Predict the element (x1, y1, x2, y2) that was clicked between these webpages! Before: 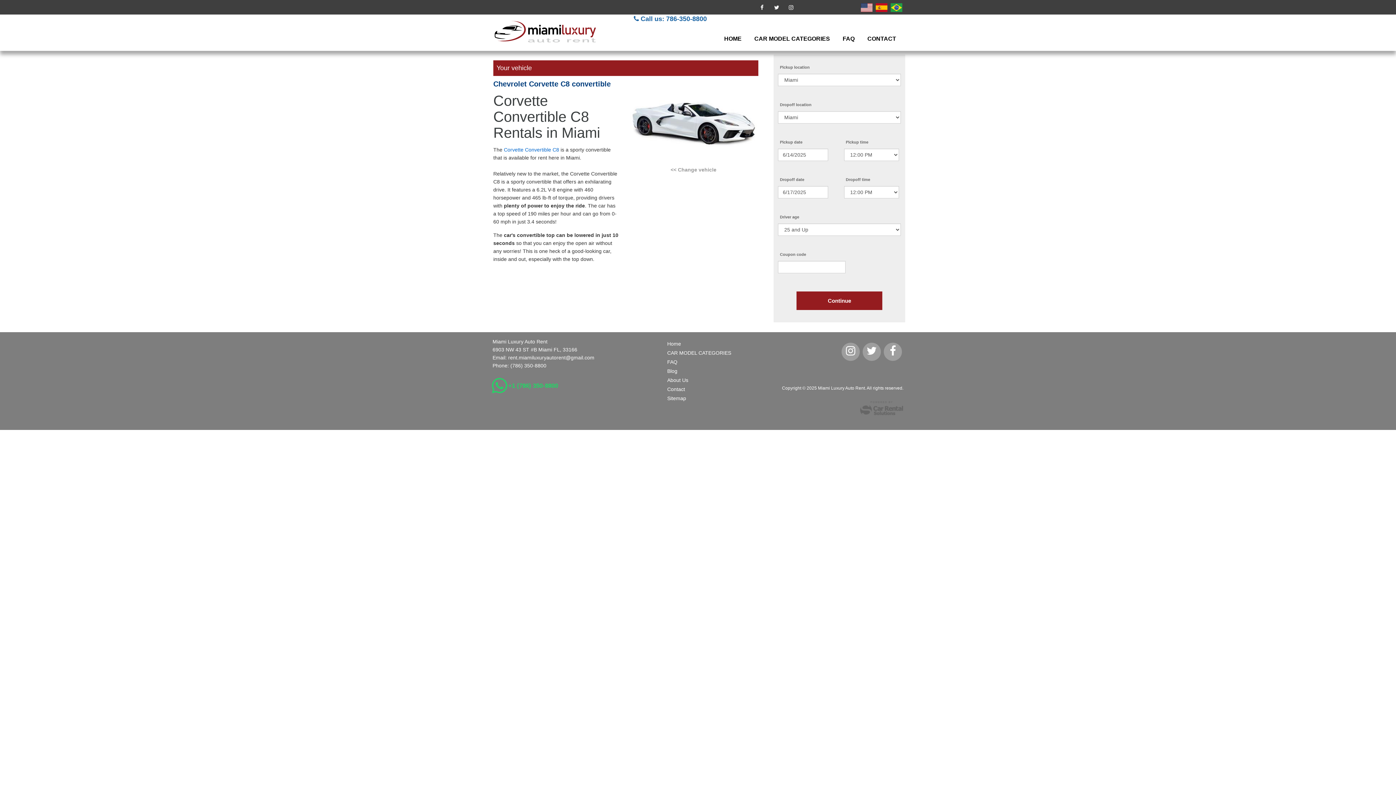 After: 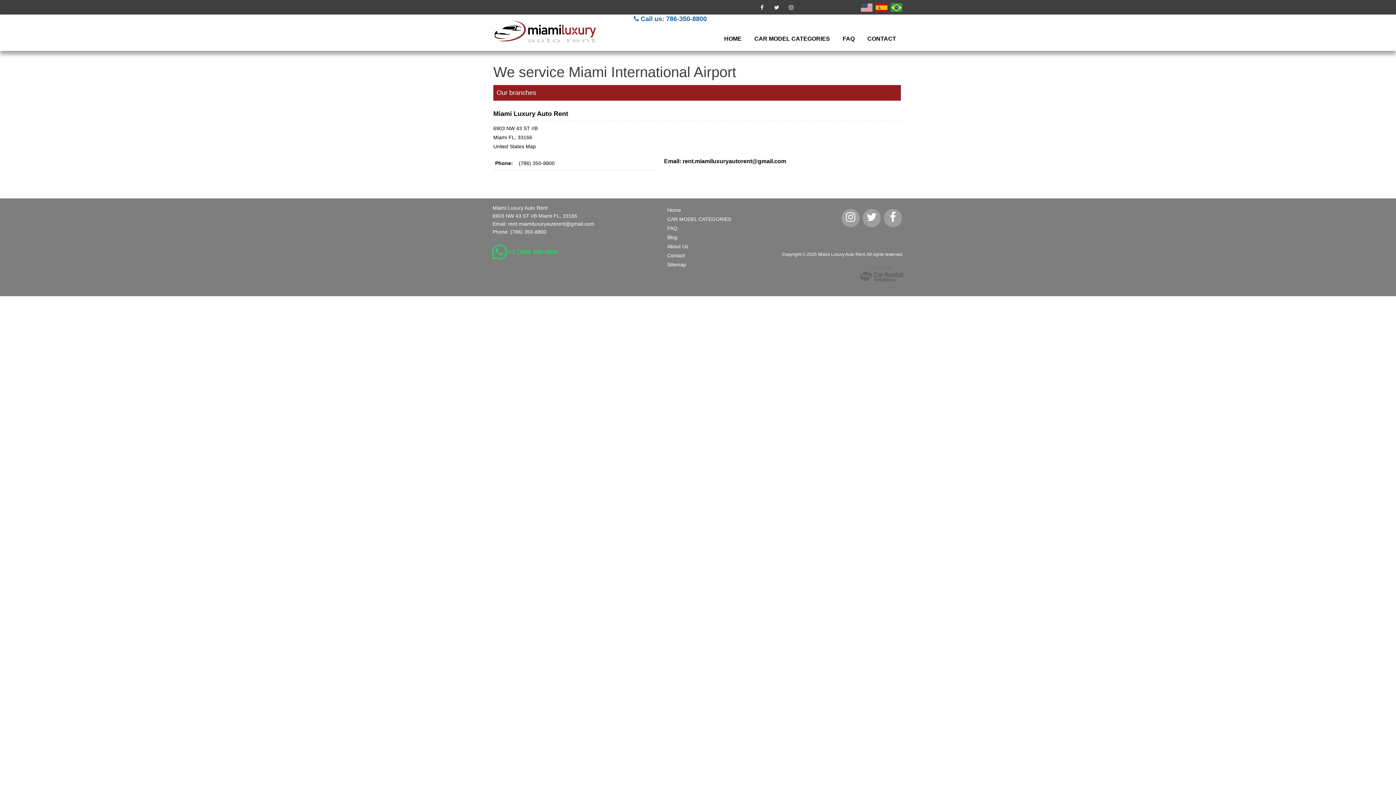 Action: bbox: (862, 32, 901, 44) label: CONTACT